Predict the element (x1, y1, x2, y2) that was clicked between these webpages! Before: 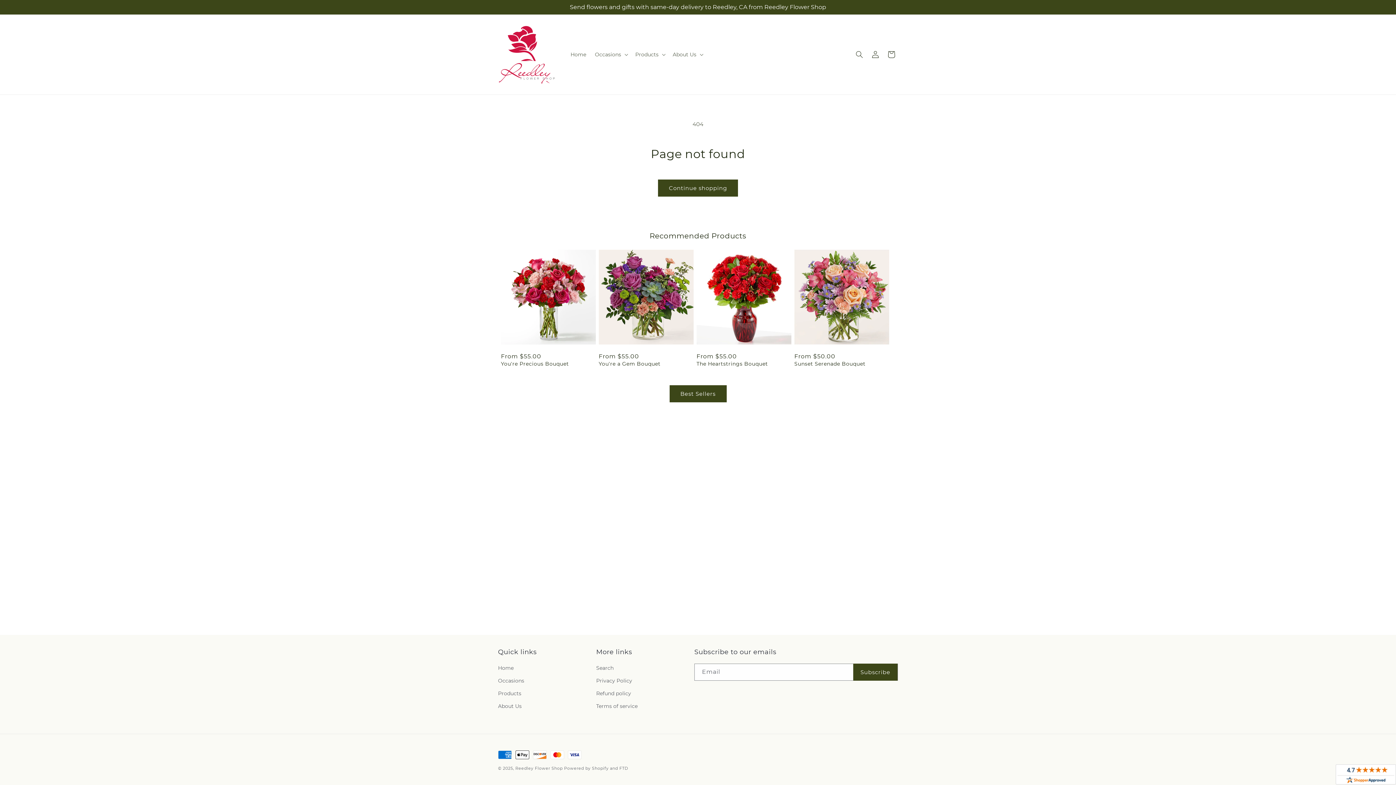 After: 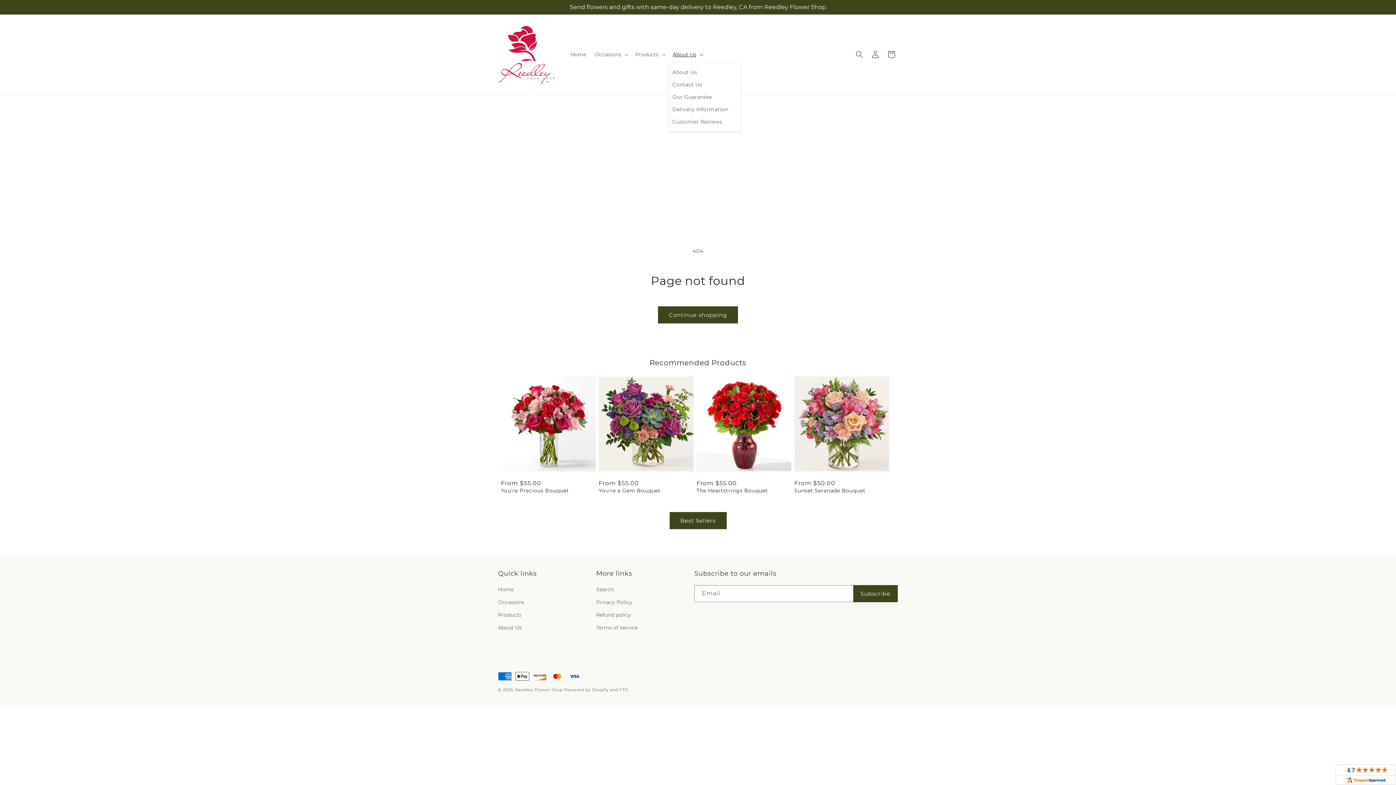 Action: label: About Us bbox: (668, 46, 706, 62)